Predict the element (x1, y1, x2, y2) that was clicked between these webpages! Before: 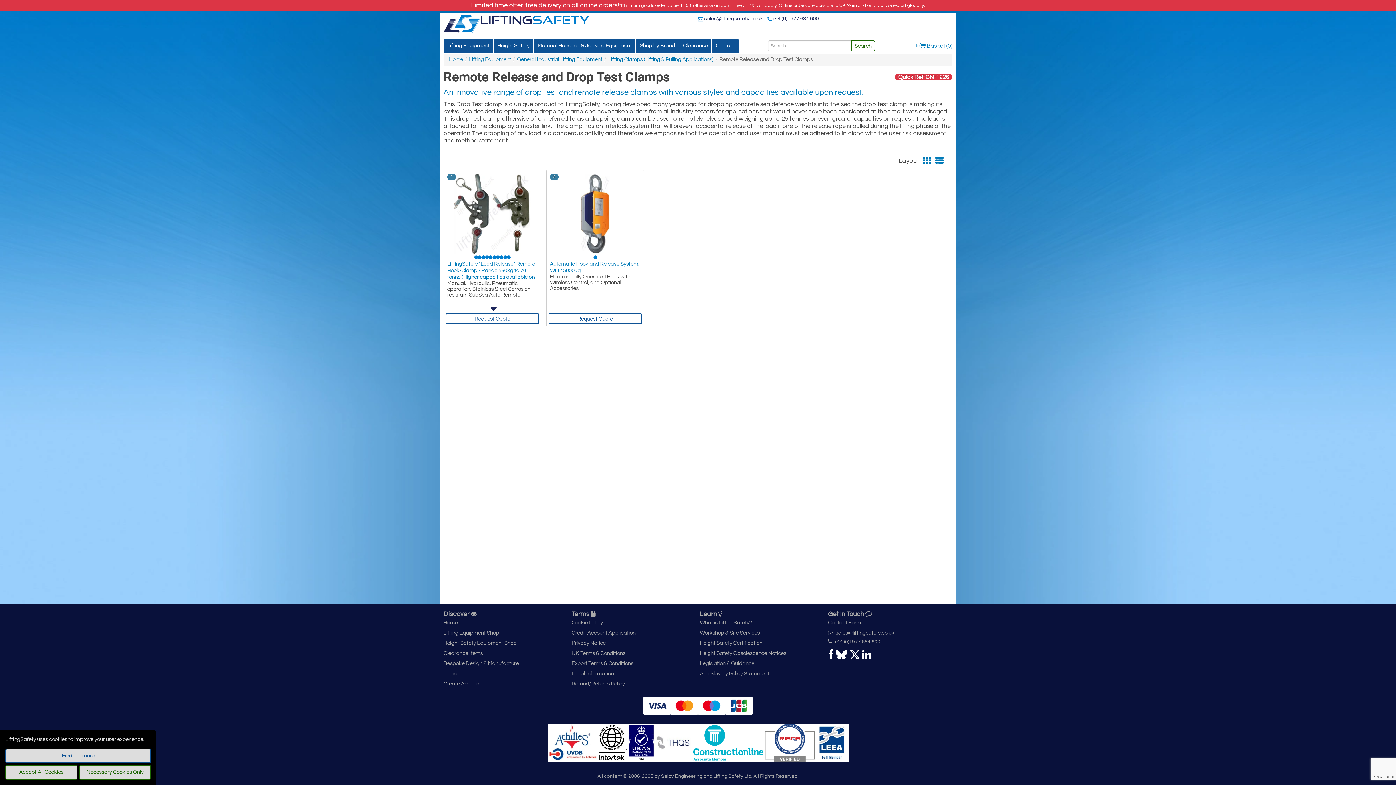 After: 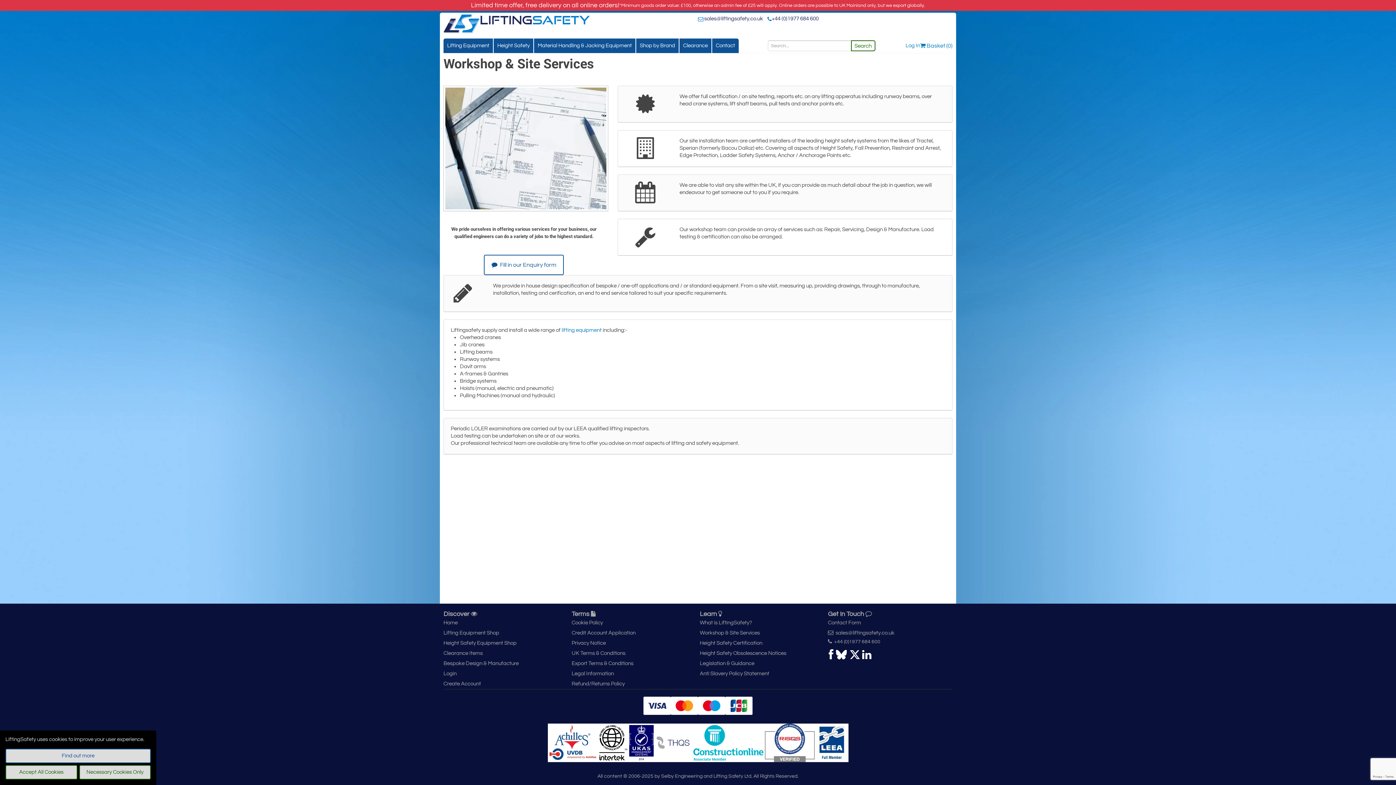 Action: bbox: (700, 628, 824, 638) label: Workshop & Site Services